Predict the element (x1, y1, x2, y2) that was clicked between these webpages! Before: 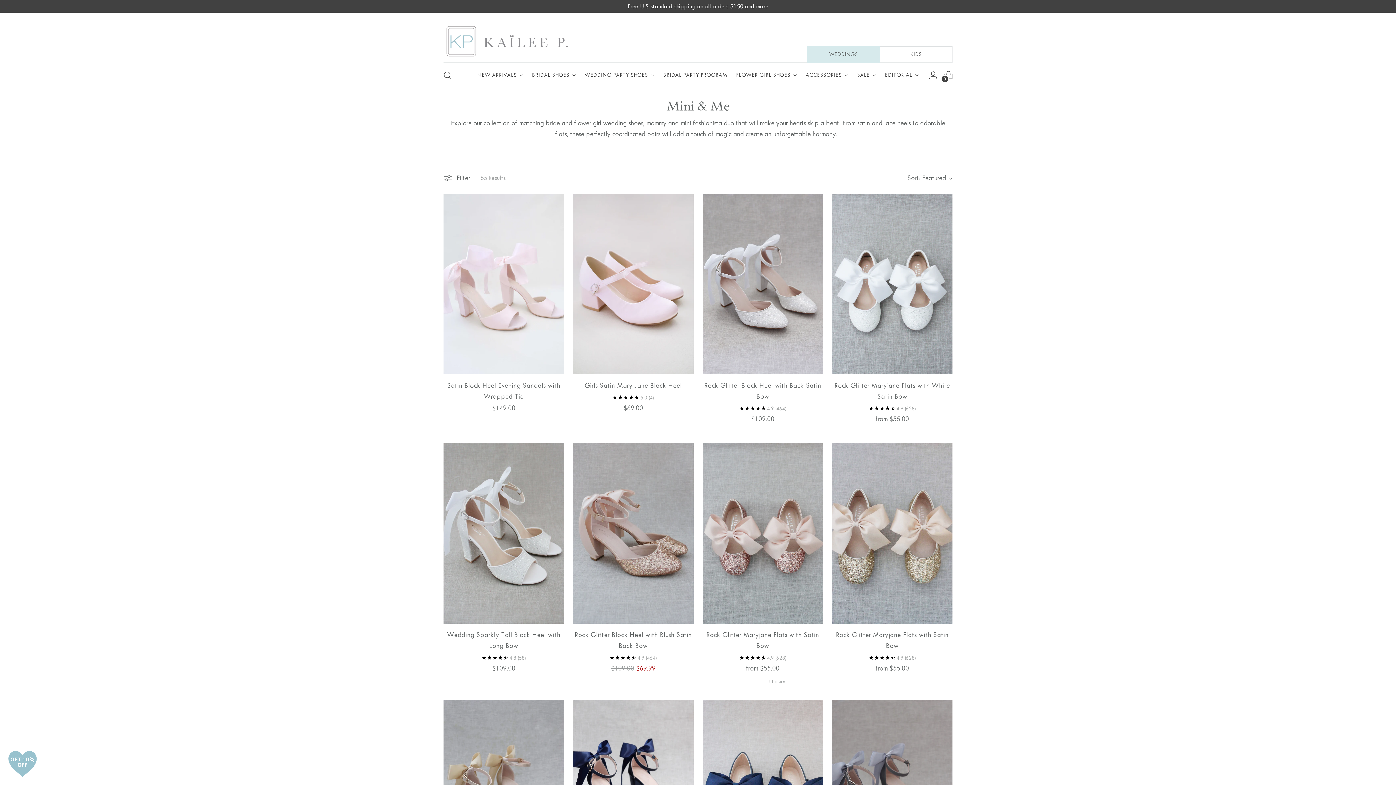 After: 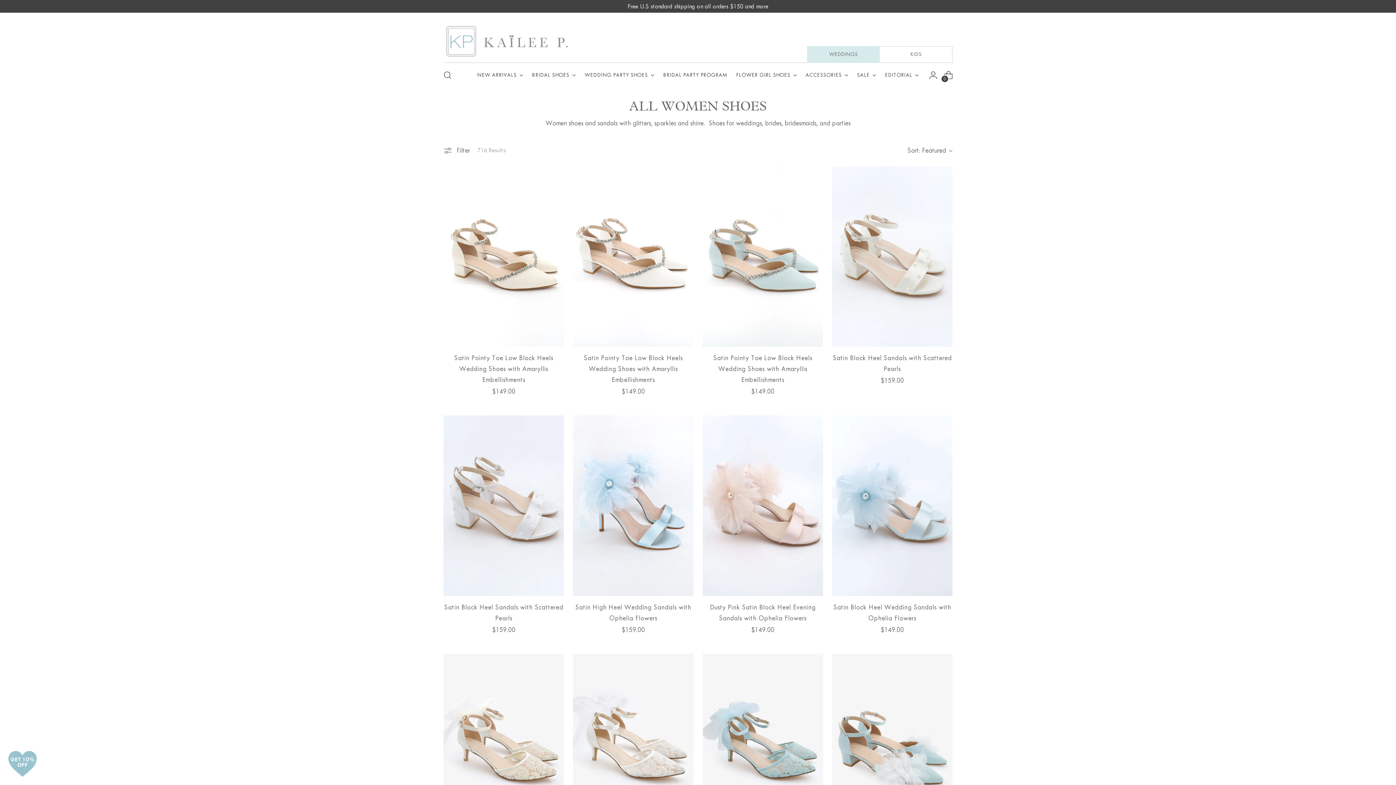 Action: bbox: (584, 67, 654, 83) label: WEDDING PARTY SHOES